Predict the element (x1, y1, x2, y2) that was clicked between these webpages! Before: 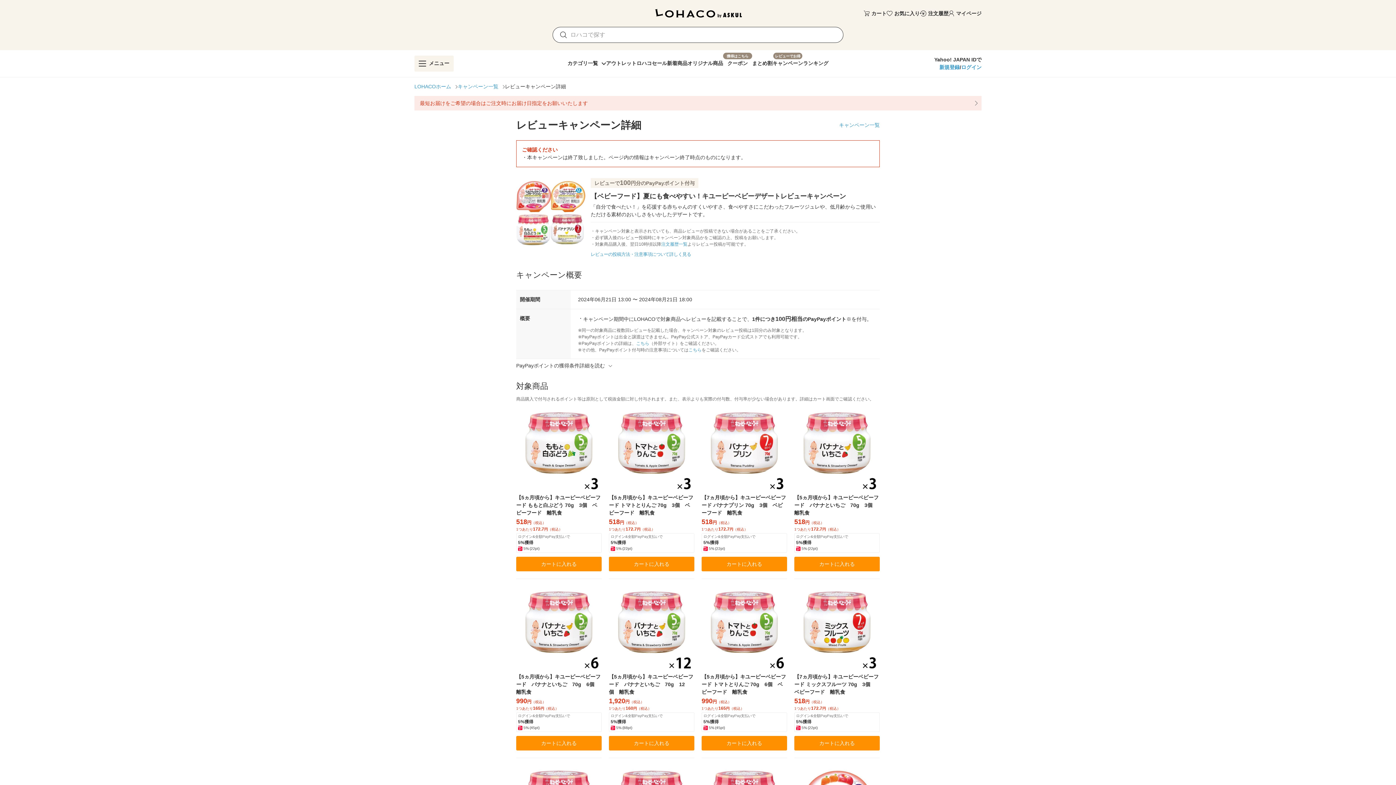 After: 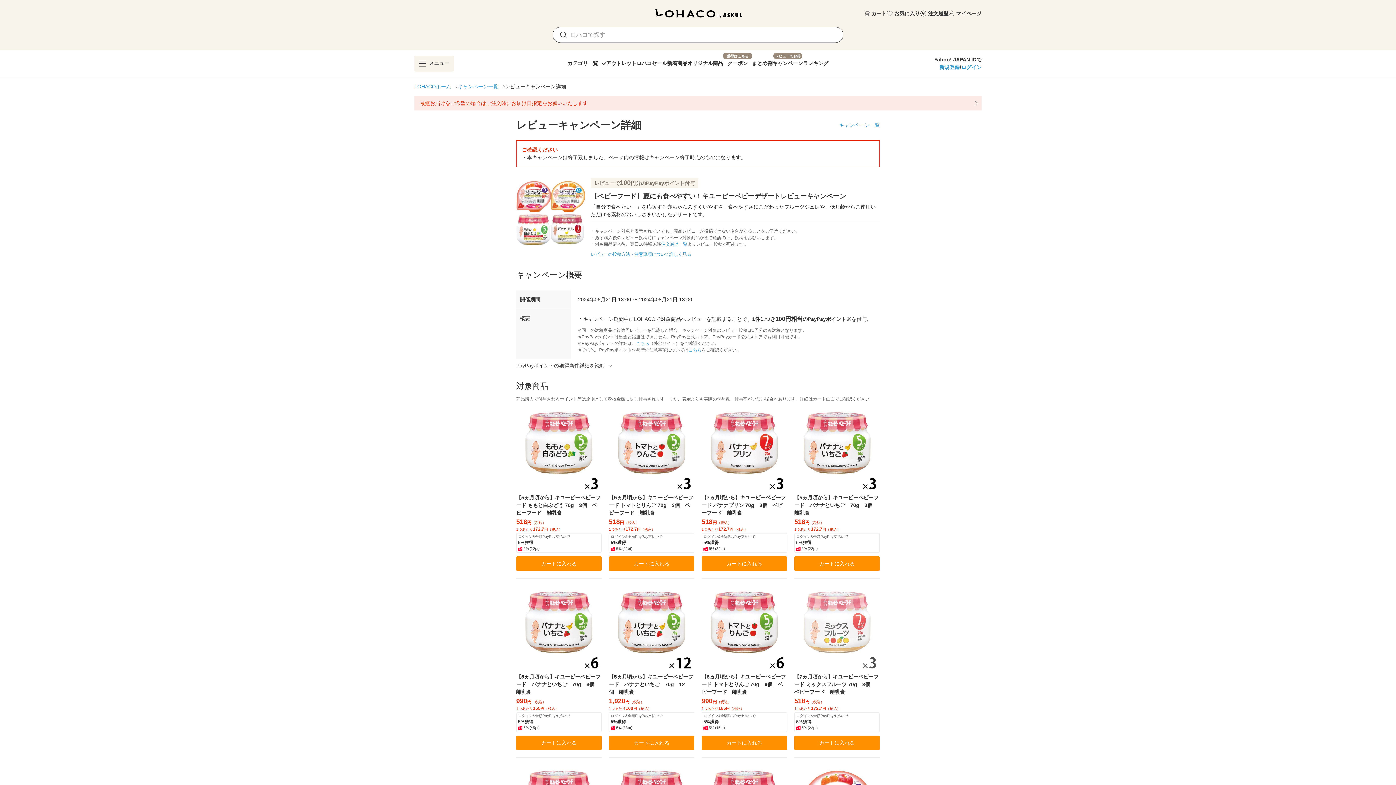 Action: bbox: (794, 586, 880, 671)